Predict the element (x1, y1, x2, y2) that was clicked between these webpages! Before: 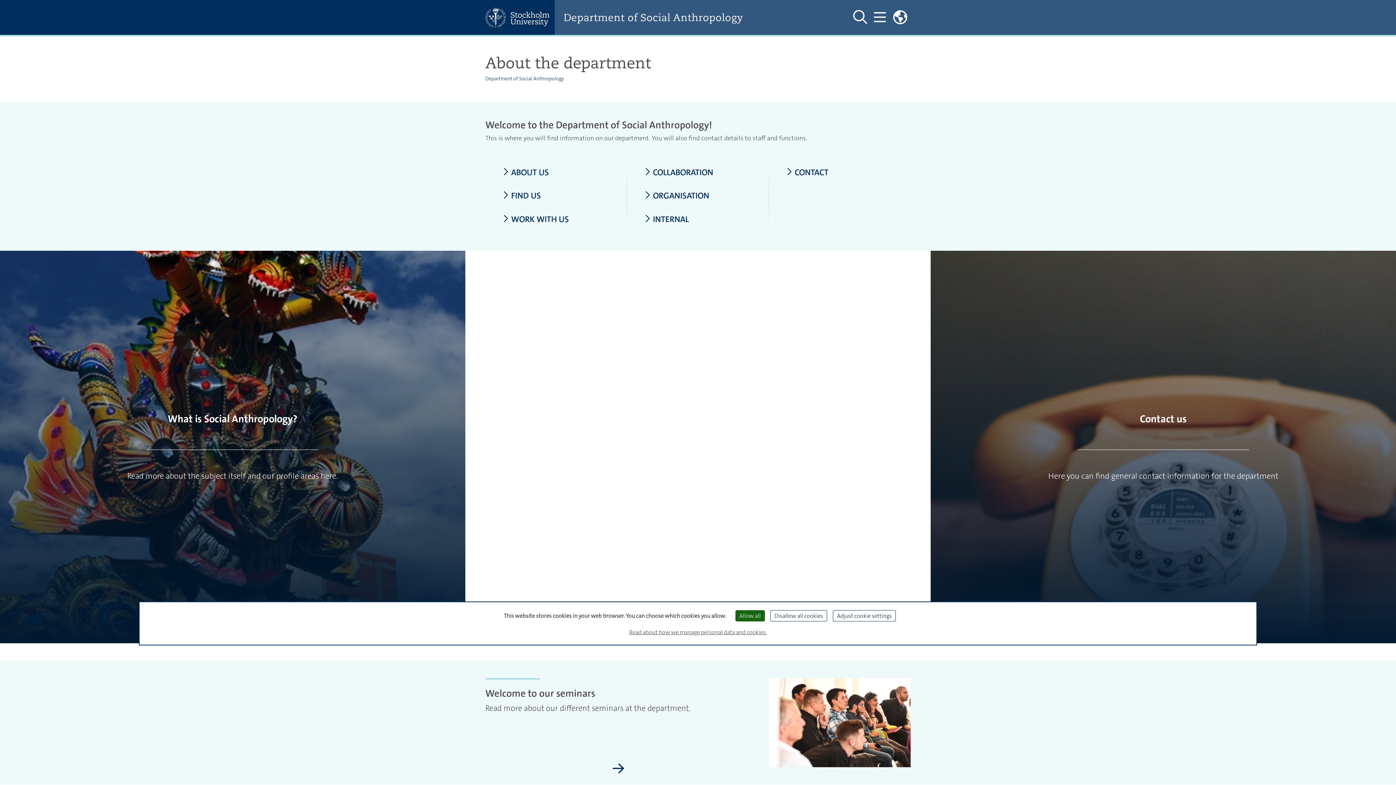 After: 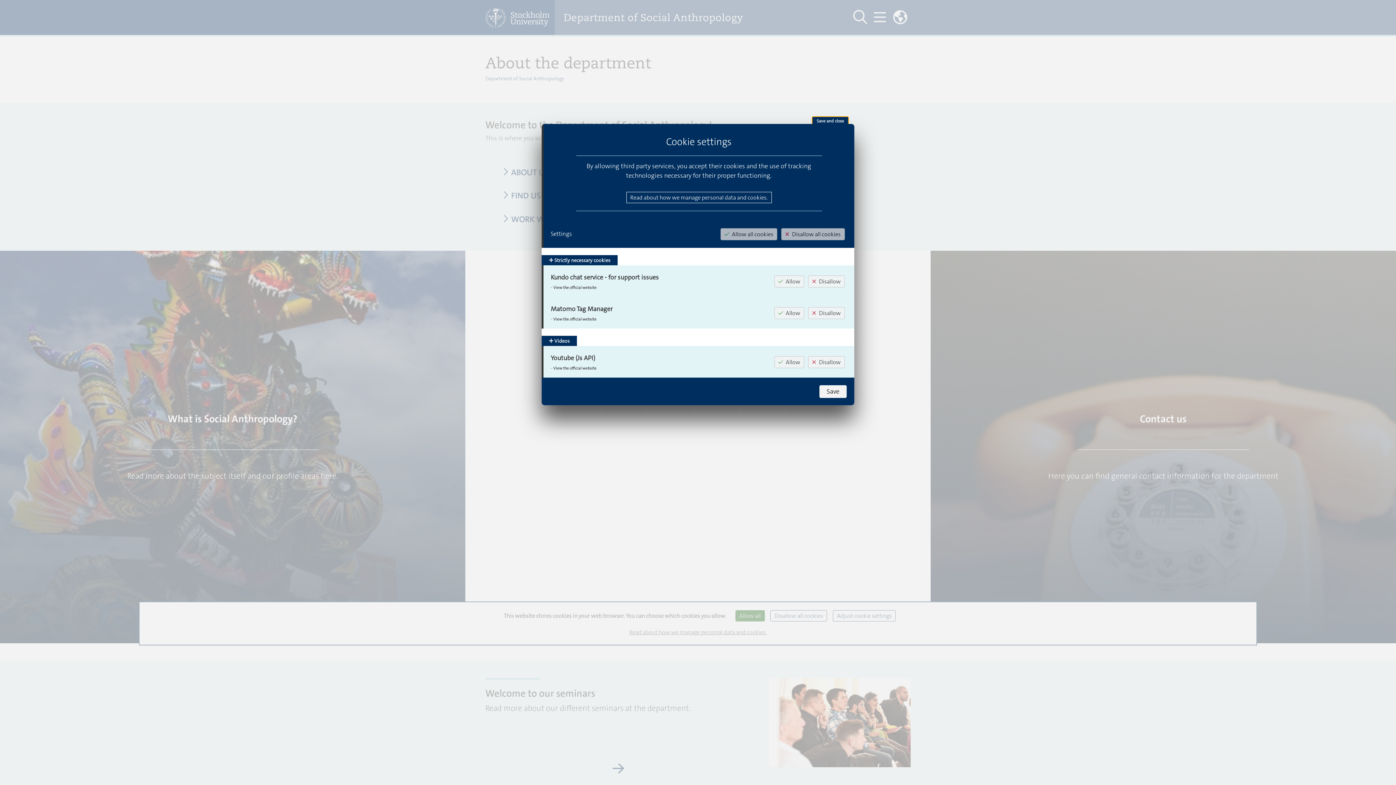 Action: bbox: (833, 610, 896, 621) label: Adjust cookie settings (modal window)